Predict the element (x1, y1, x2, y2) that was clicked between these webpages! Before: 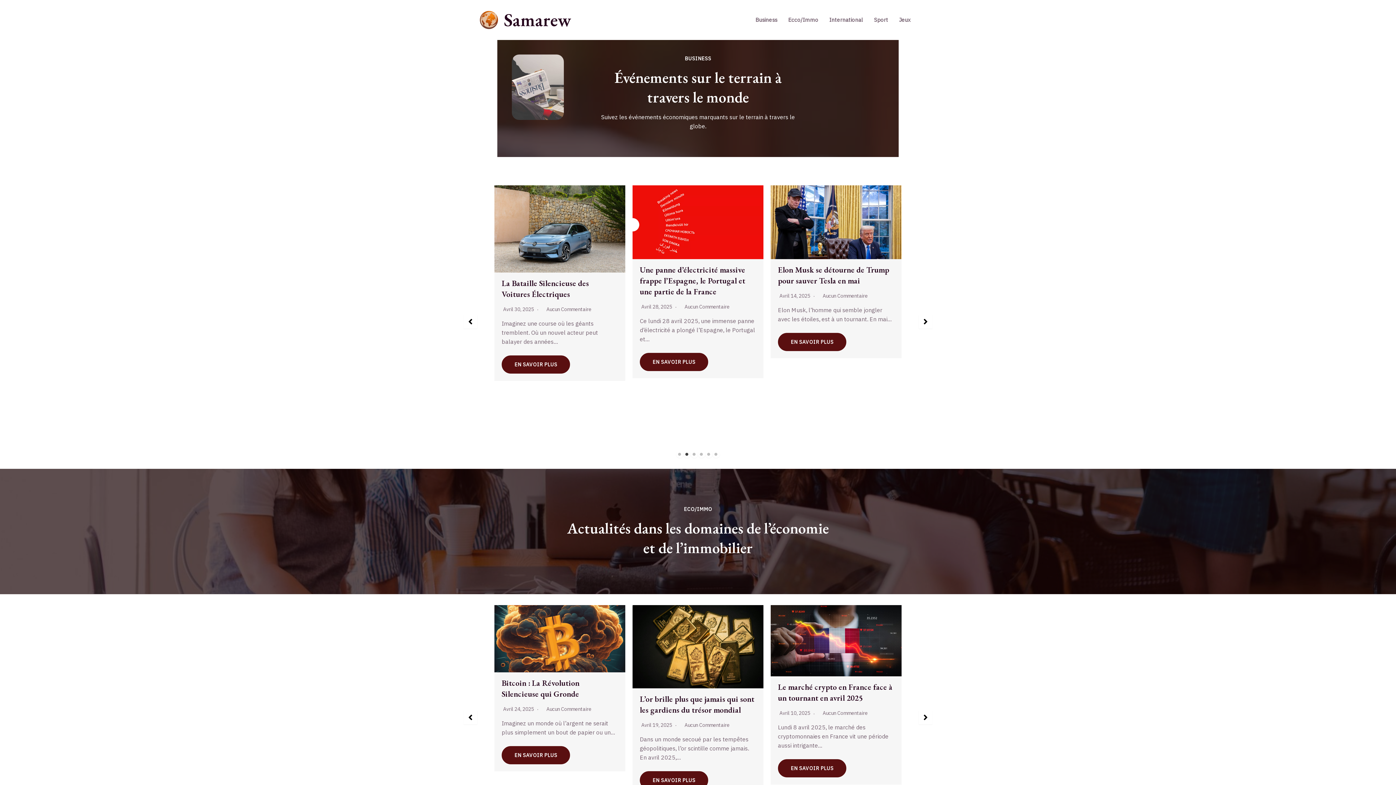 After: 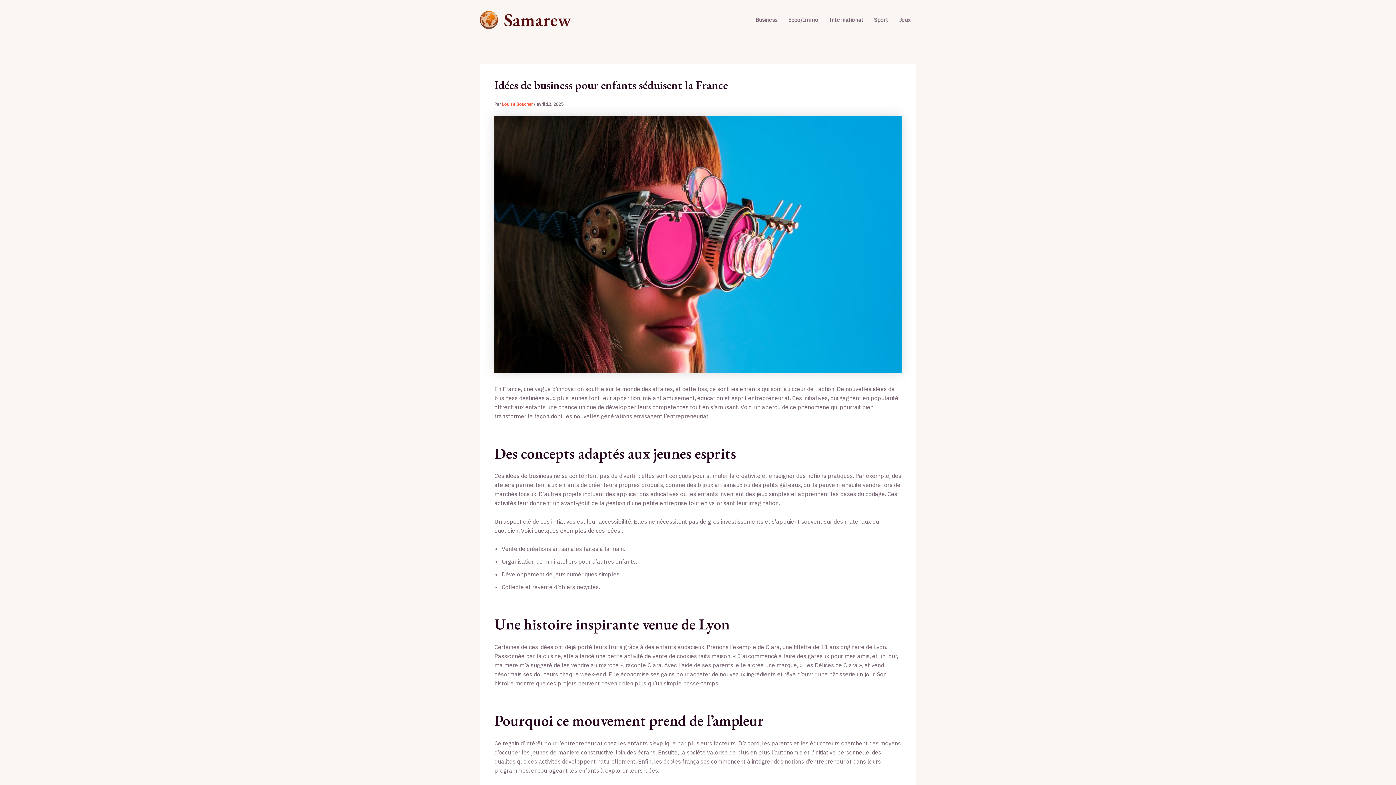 Action: bbox: (786, 273, 887, 294) label: Idées de business pour enfants séduisent la France